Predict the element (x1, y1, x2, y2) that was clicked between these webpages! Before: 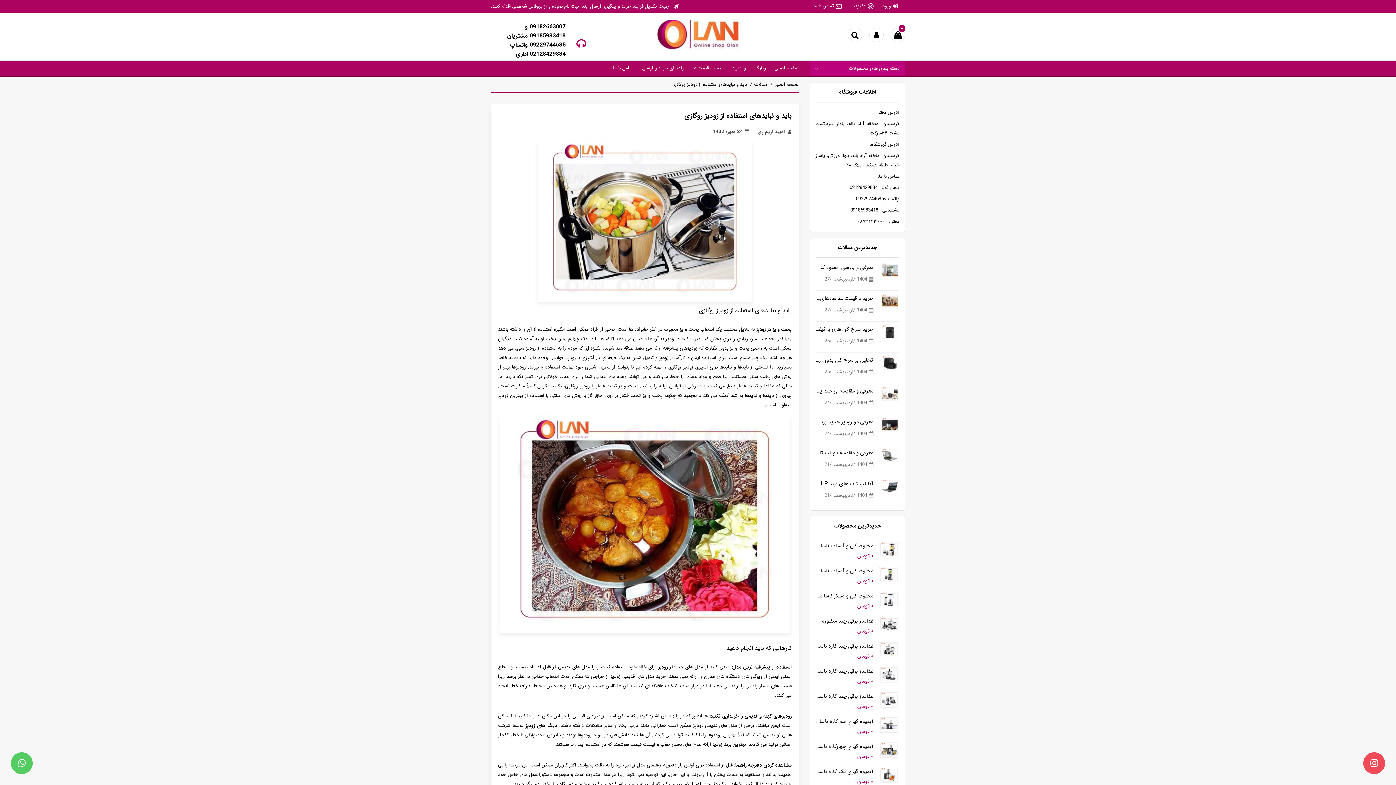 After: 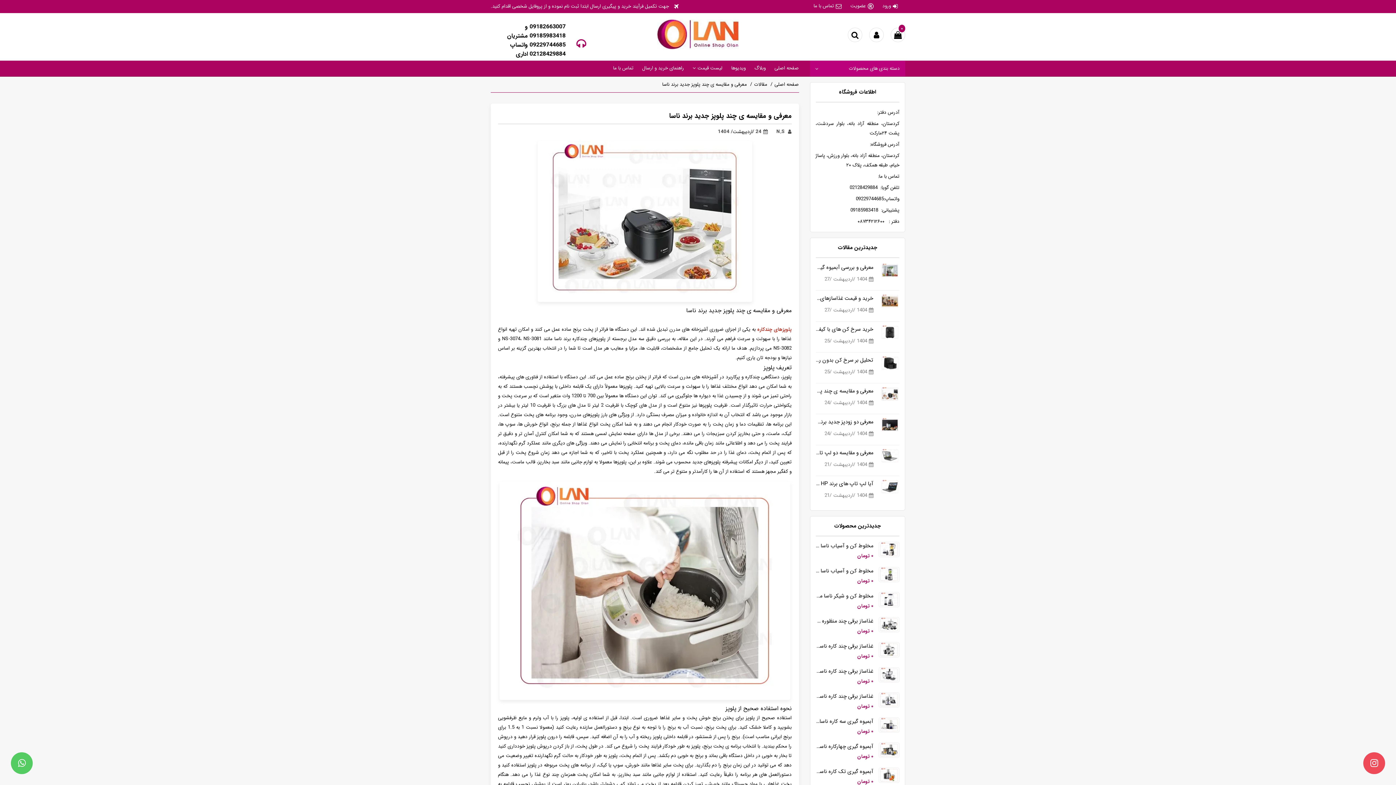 Action: bbox: (815, 387, 873, 395) label: معرفی و مقایسه ی چند پلوپز جدید برند ناسا